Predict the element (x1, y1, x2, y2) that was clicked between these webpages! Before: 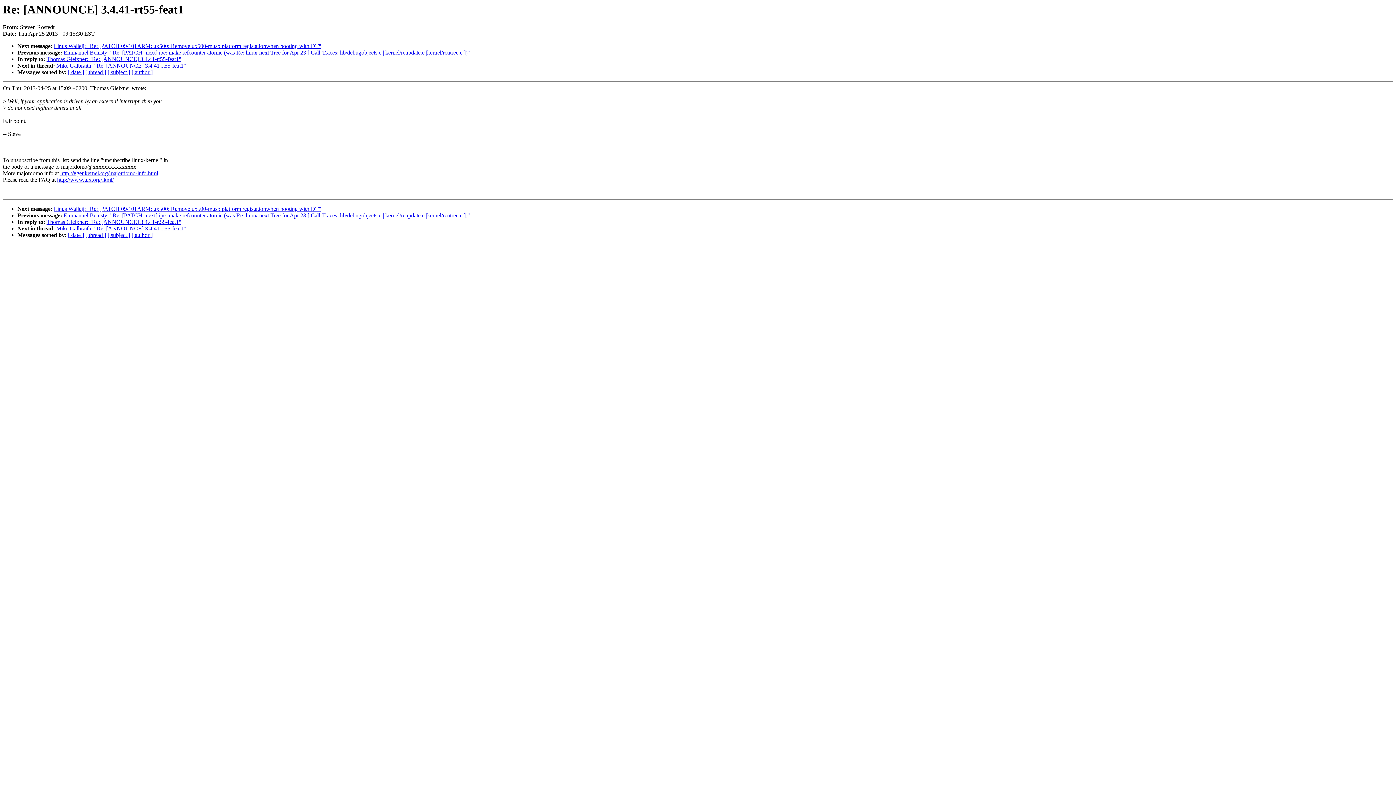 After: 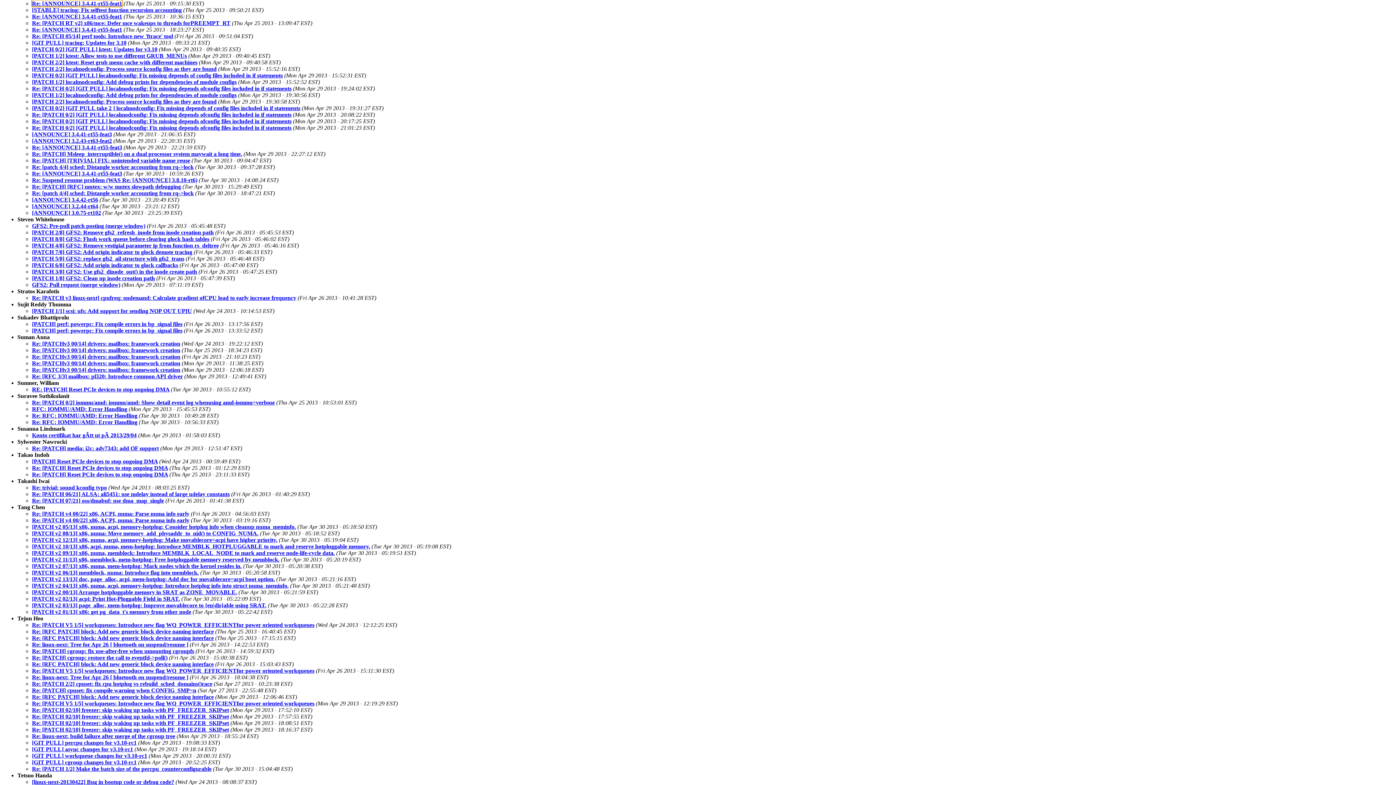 Action: label: [ author ] bbox: (131, 232, 152, 238)